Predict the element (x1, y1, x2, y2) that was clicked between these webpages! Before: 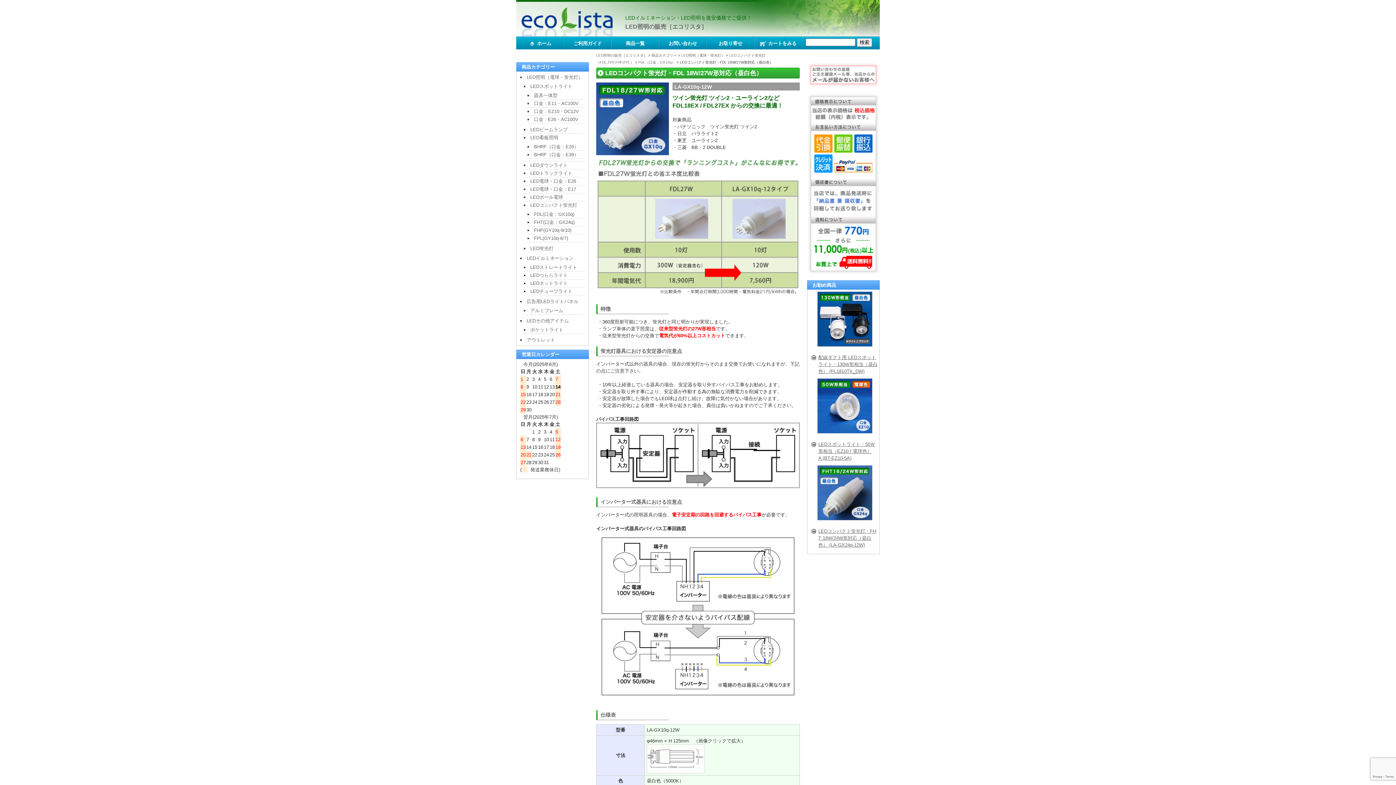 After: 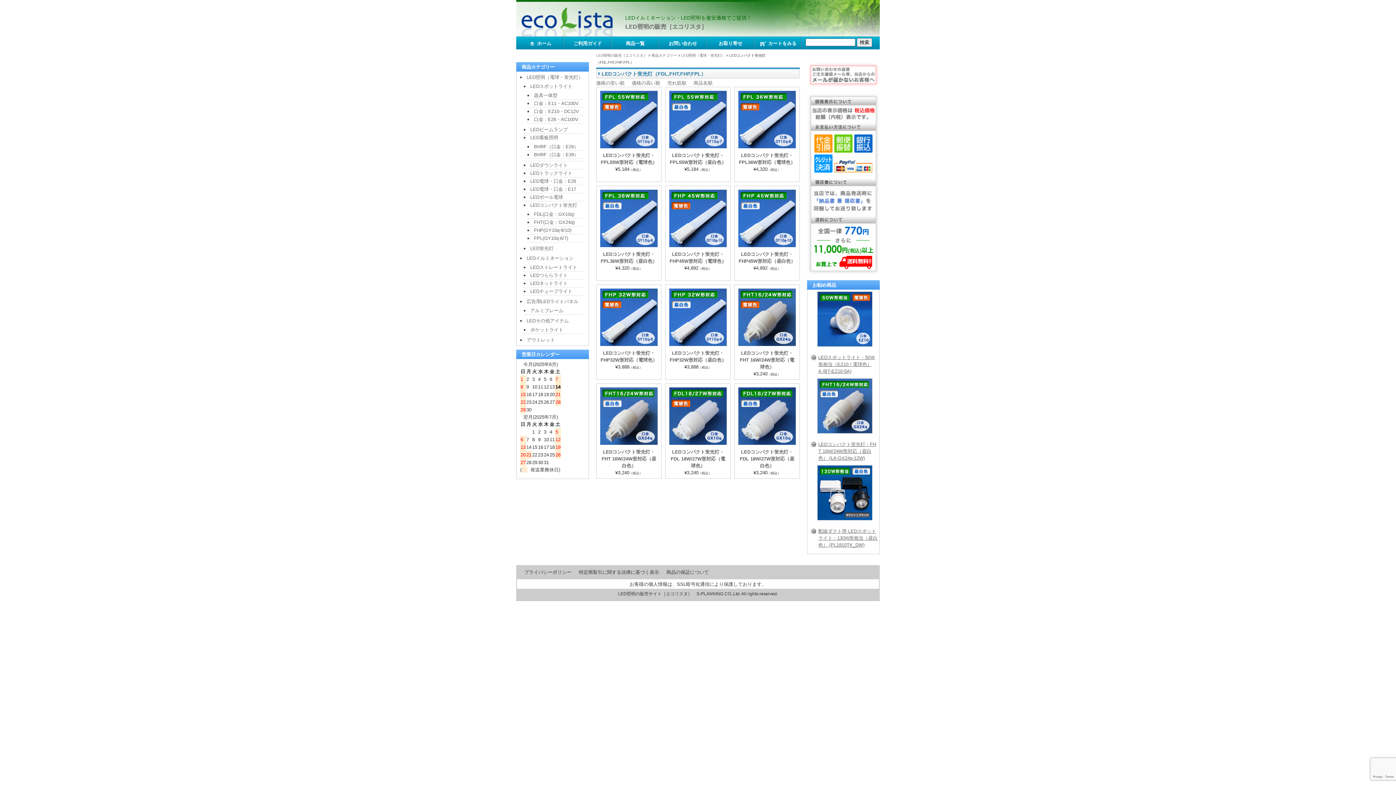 Action: bbox: (530, 202, 577, 208) label: LEDコンパクト蛍光灯